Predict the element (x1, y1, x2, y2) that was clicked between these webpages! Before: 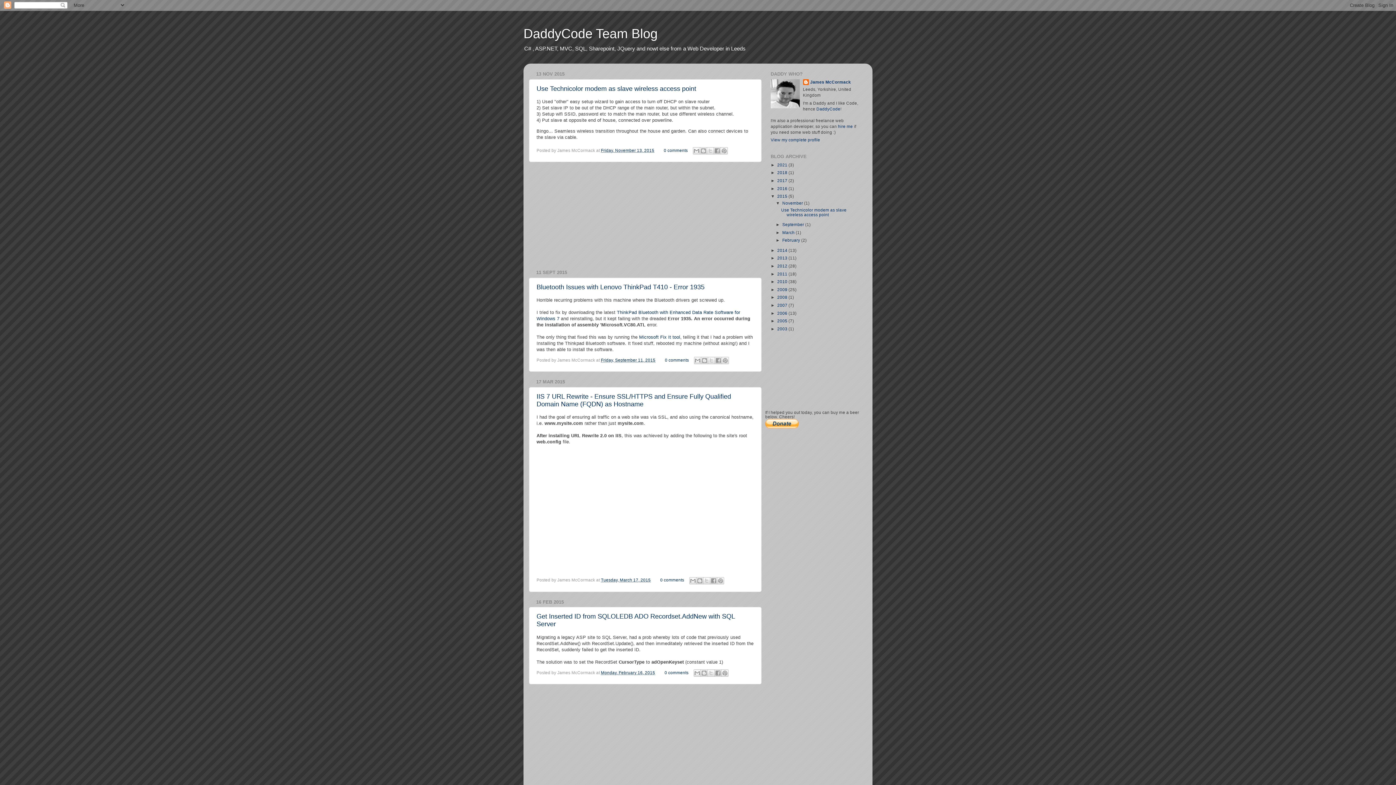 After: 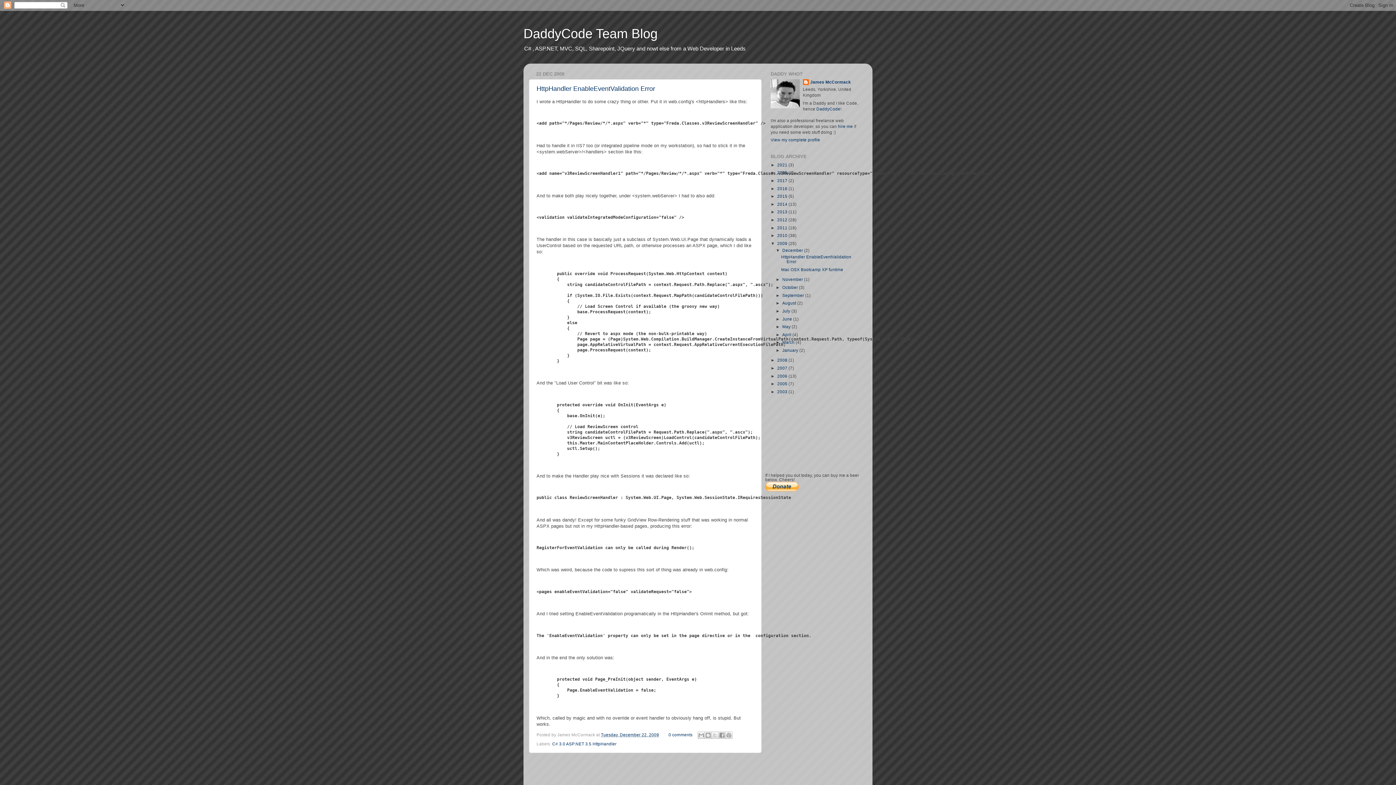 Action: bbox: (777, 287, 788, 291) label: 2009 